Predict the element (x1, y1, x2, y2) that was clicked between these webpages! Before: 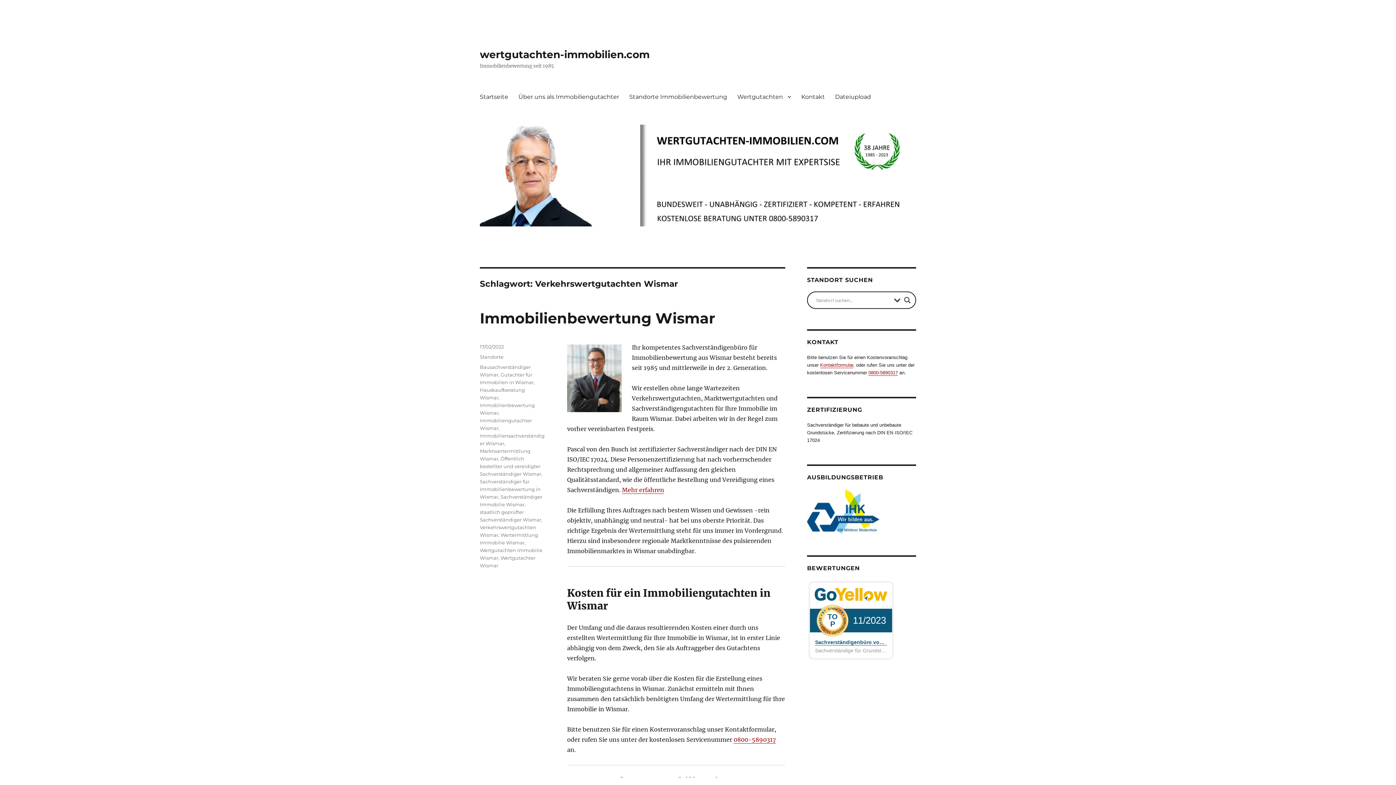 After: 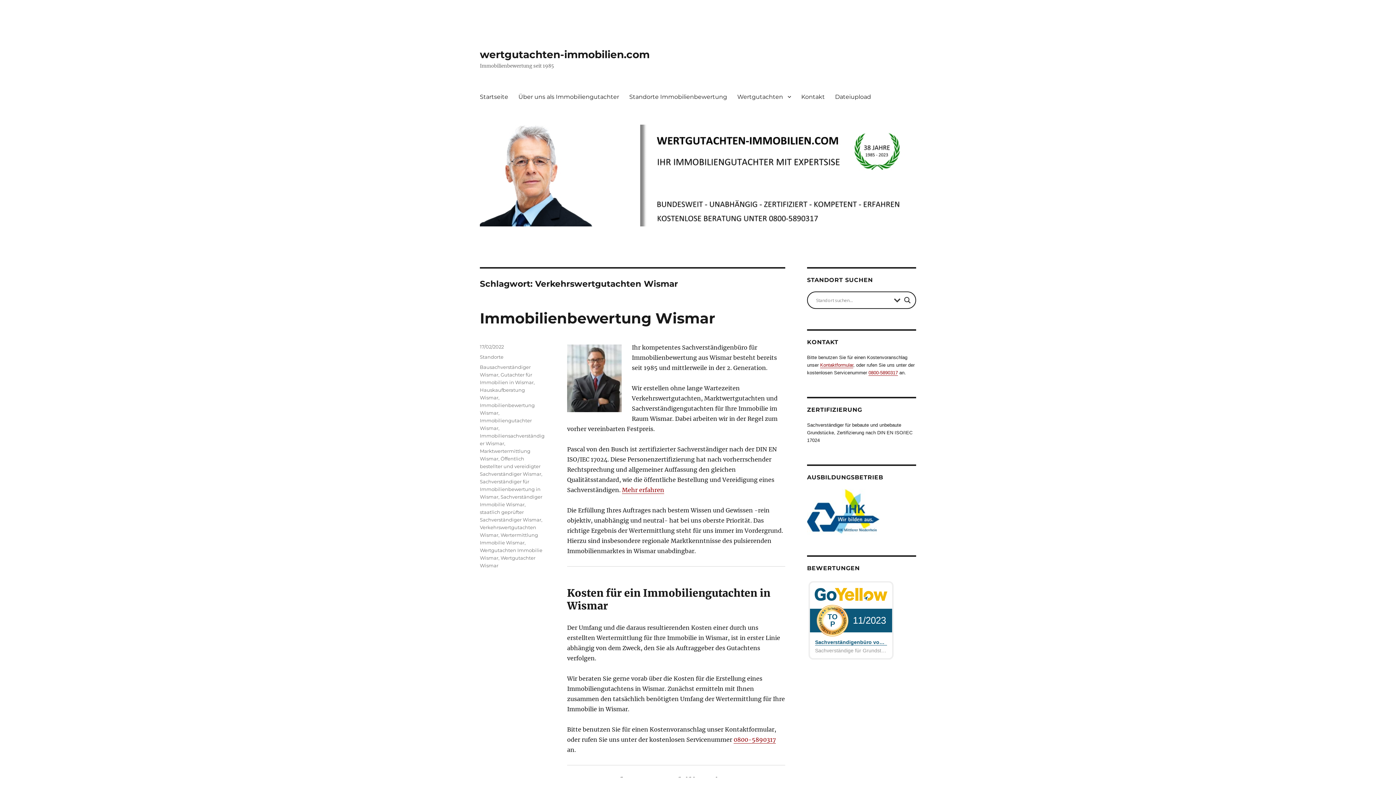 Action: bbox: (815, 648, 887, 653) label: Sachverständige für Grundstücke und Hypotheken Krefeld